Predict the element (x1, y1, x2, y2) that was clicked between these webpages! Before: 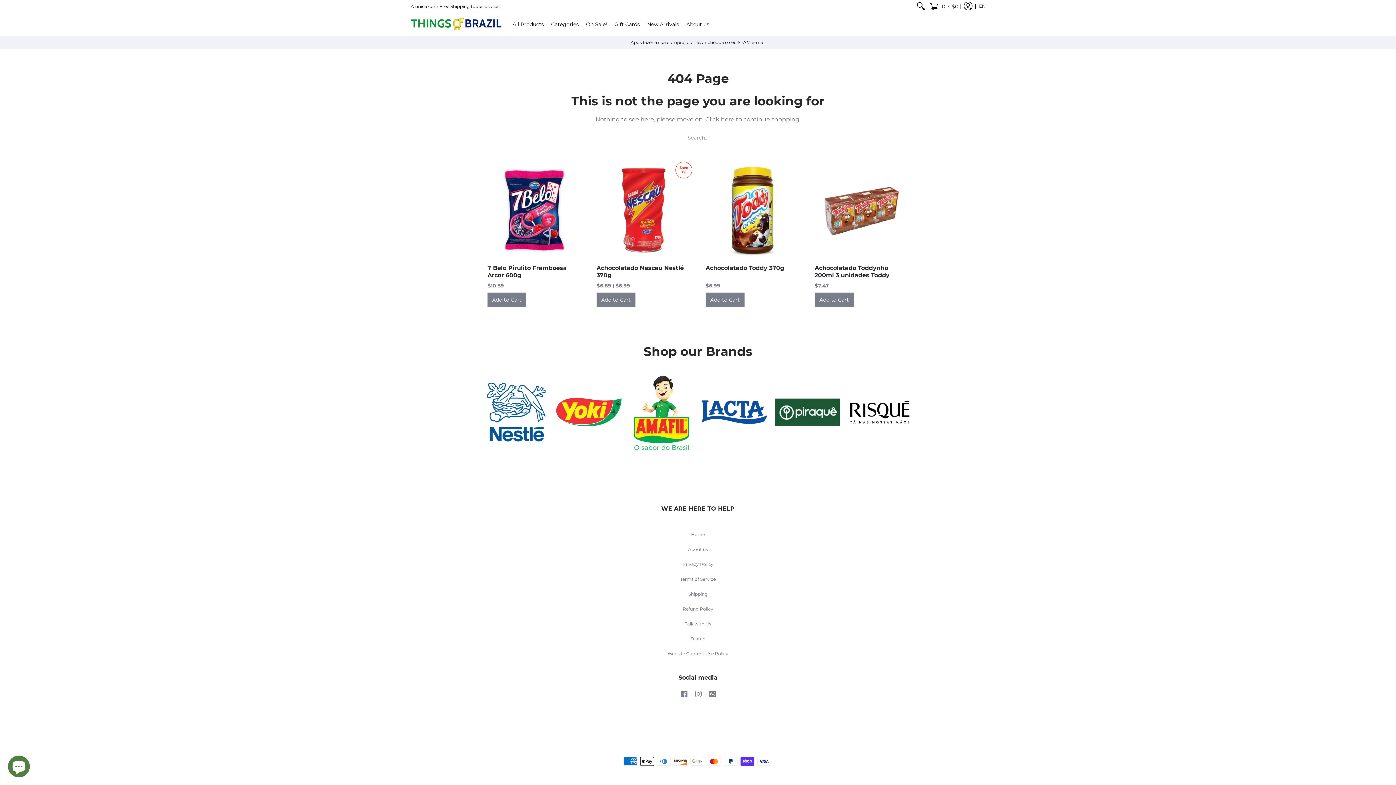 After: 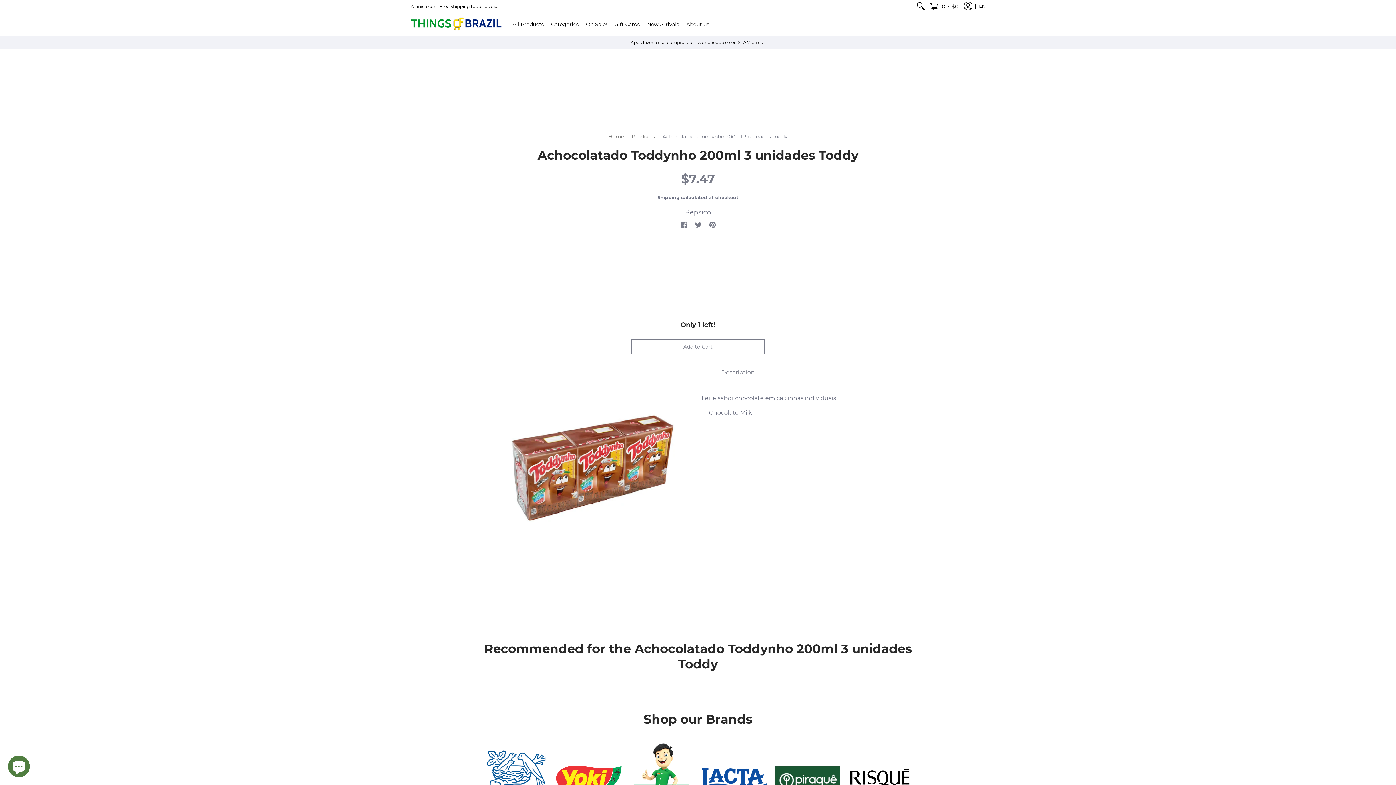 Action: bbox: (814, 264, 889, 278) label: Achocolatado Toddynho 200ml 3 unidades Toddy